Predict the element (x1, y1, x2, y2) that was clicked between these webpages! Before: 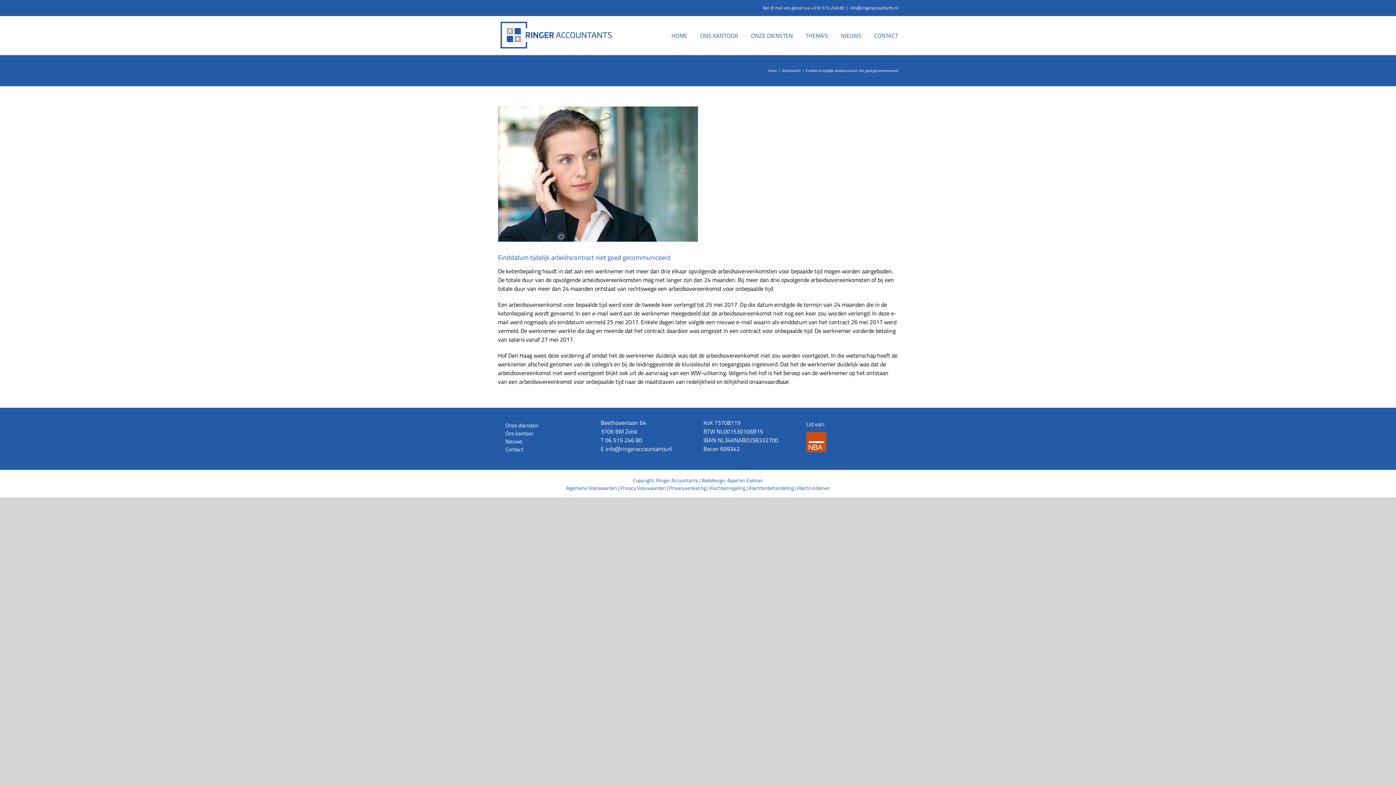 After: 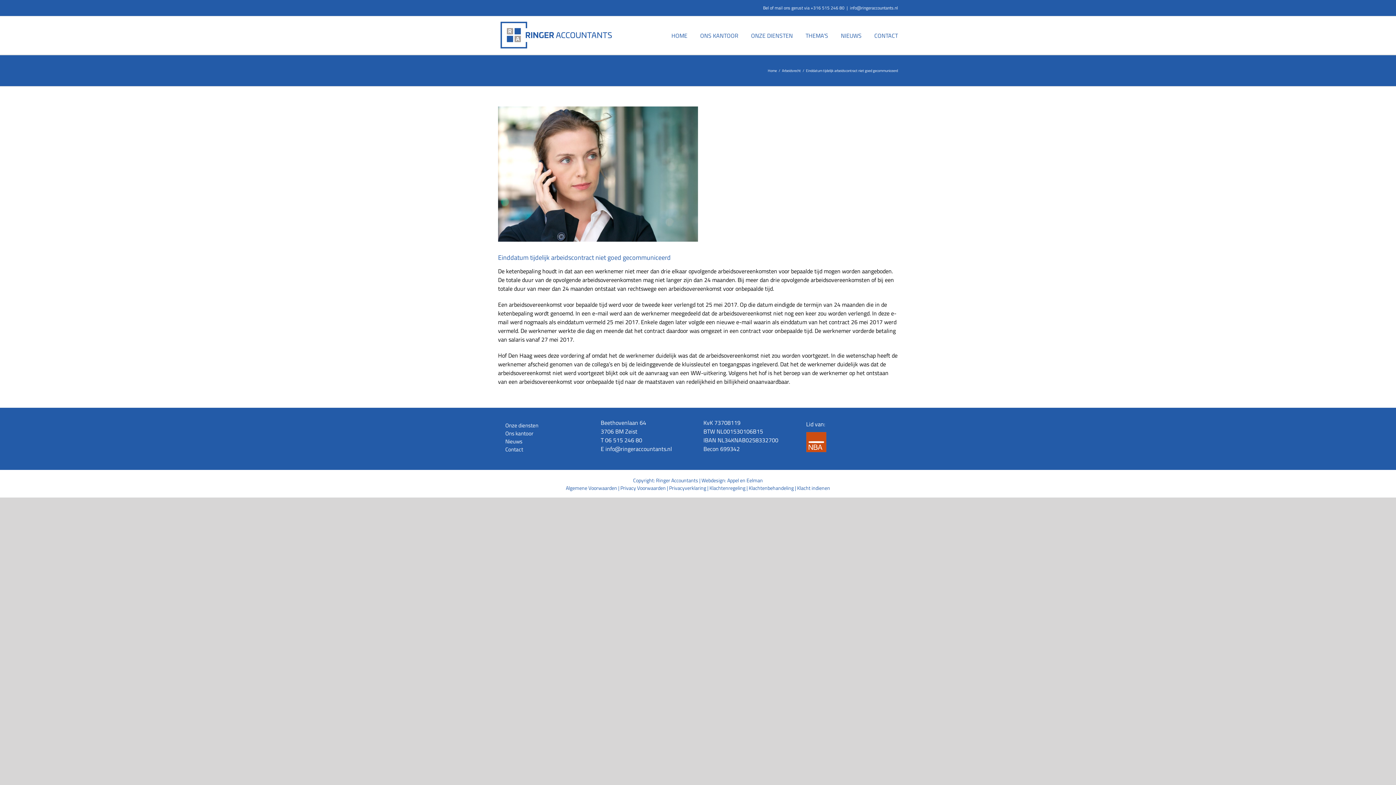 Action: bbox: (605, 435, 642, 444) label: 06 515 246 80